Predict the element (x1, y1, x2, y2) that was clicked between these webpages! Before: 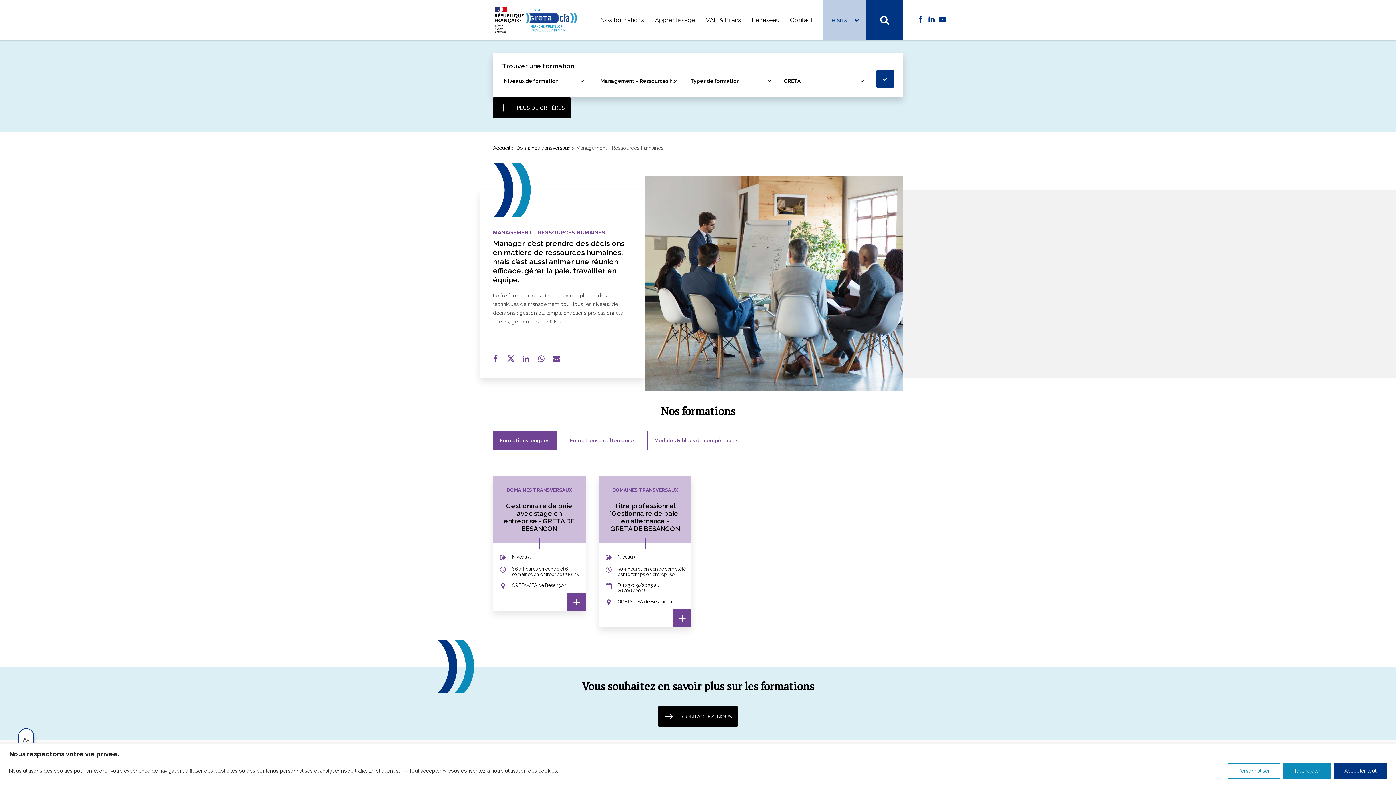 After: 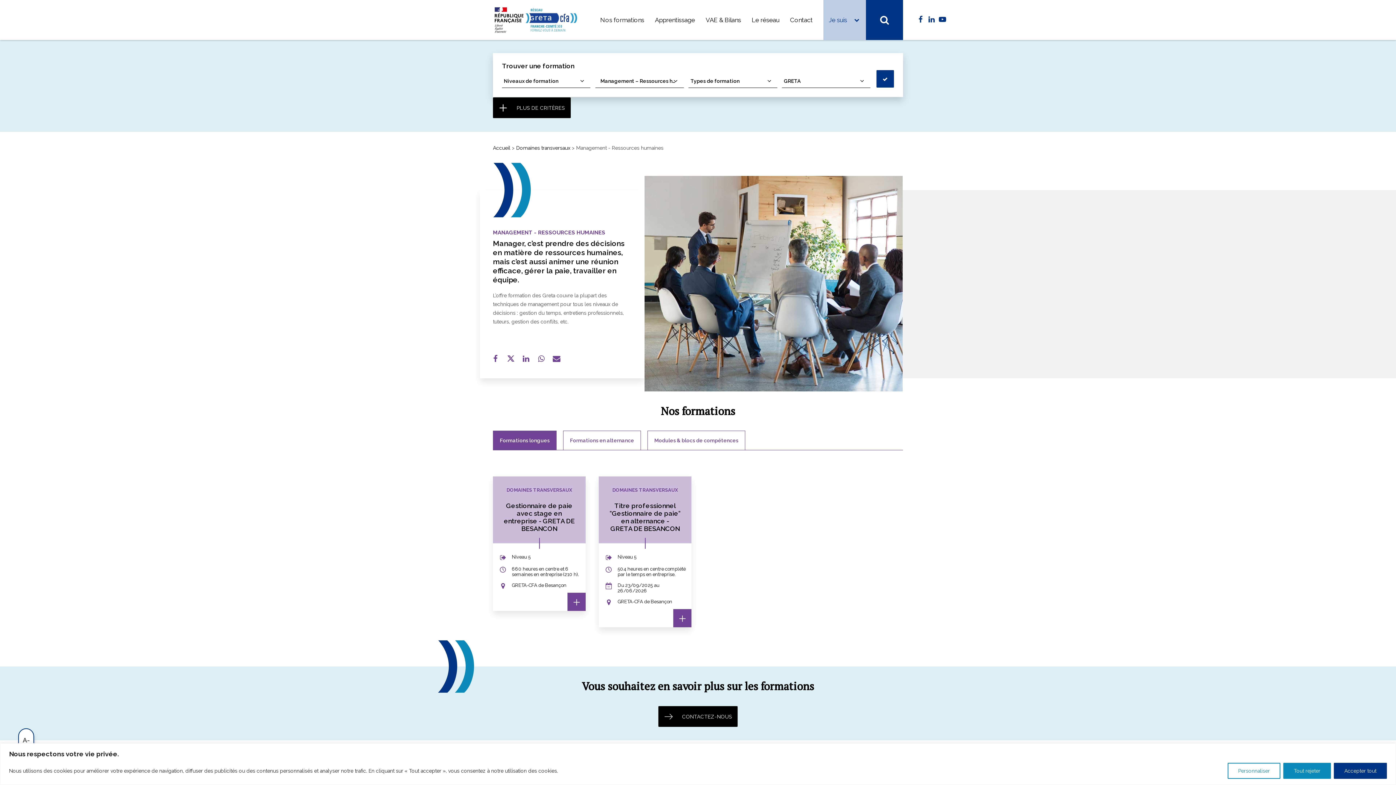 Action: bbox: (938, 15, 947, 23) label: Page Youtube